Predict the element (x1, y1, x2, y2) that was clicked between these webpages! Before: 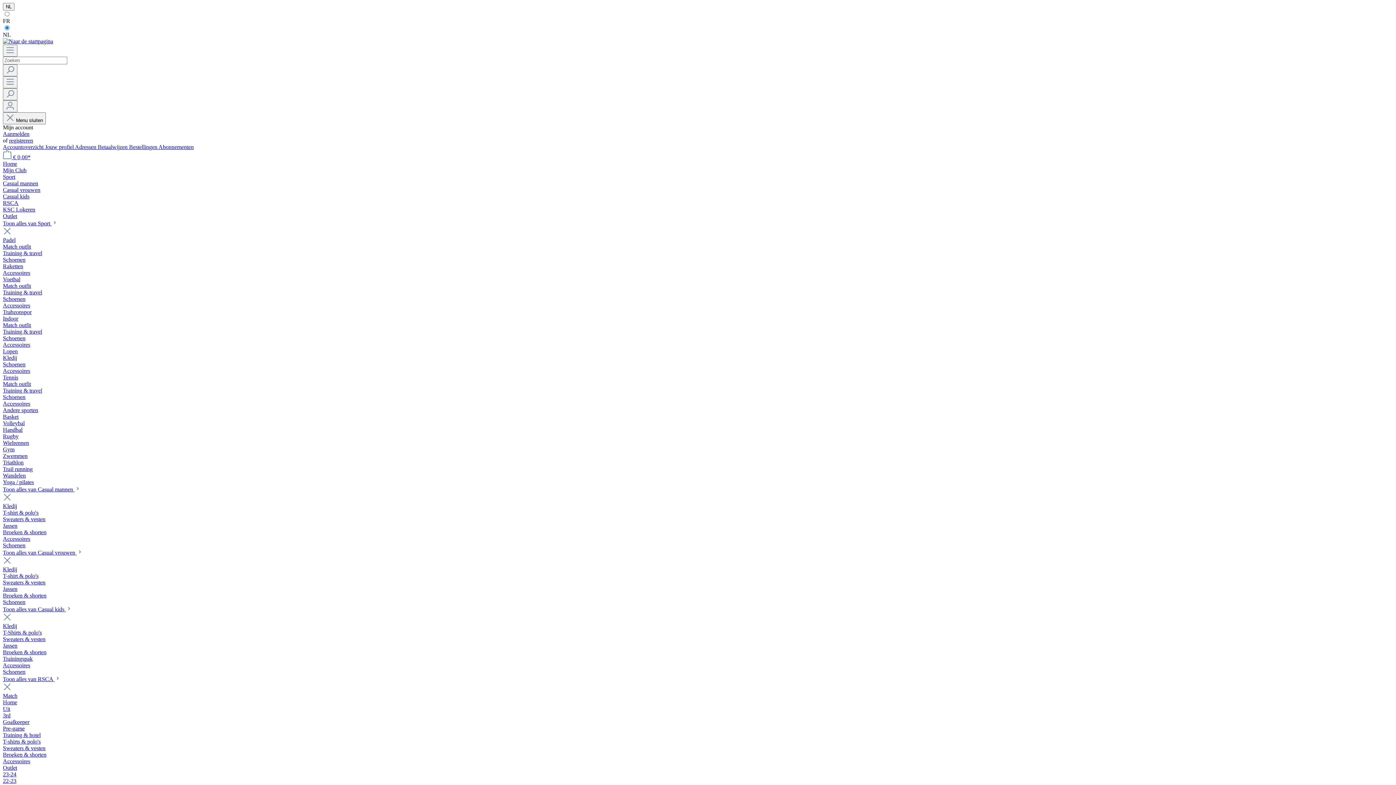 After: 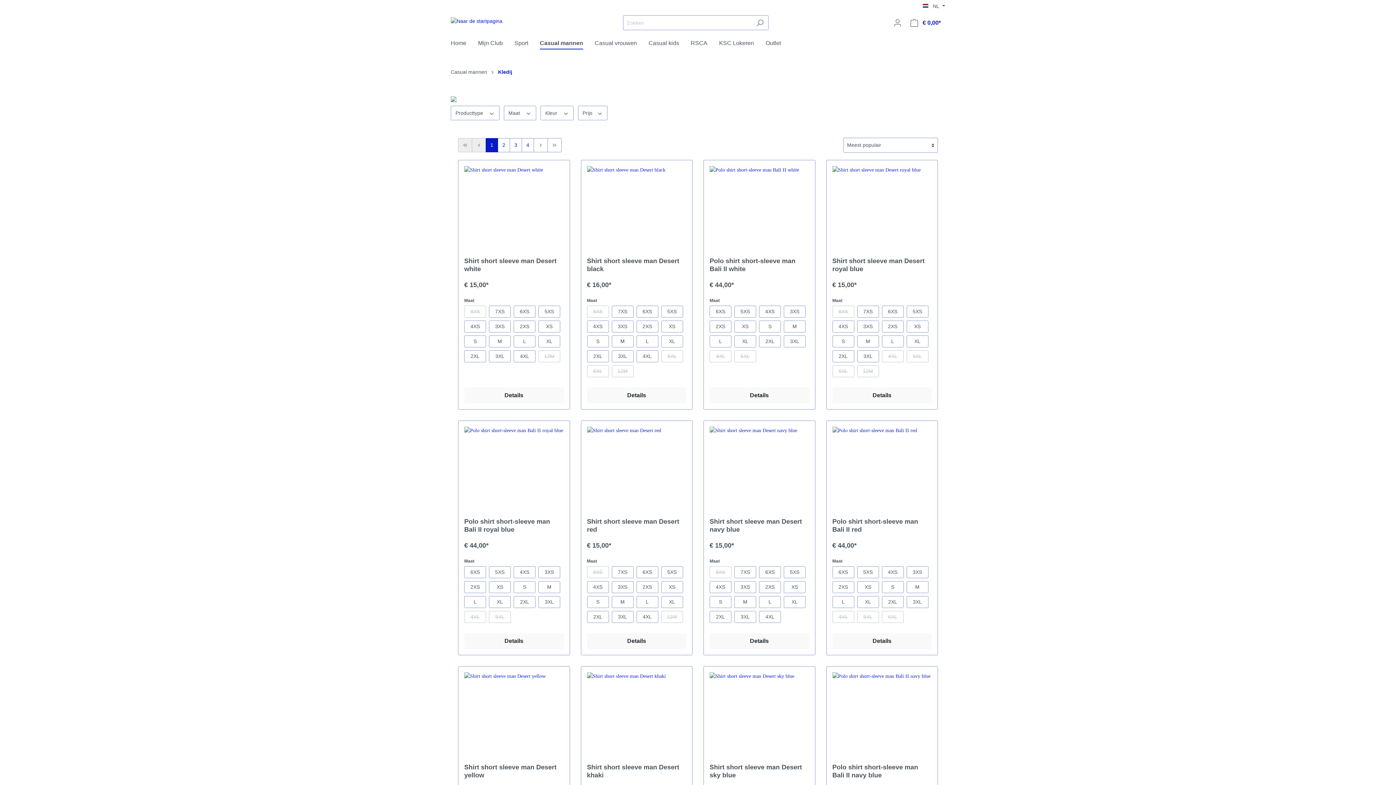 Action: bbox: (2, 503, 17, 509) label: Kledij